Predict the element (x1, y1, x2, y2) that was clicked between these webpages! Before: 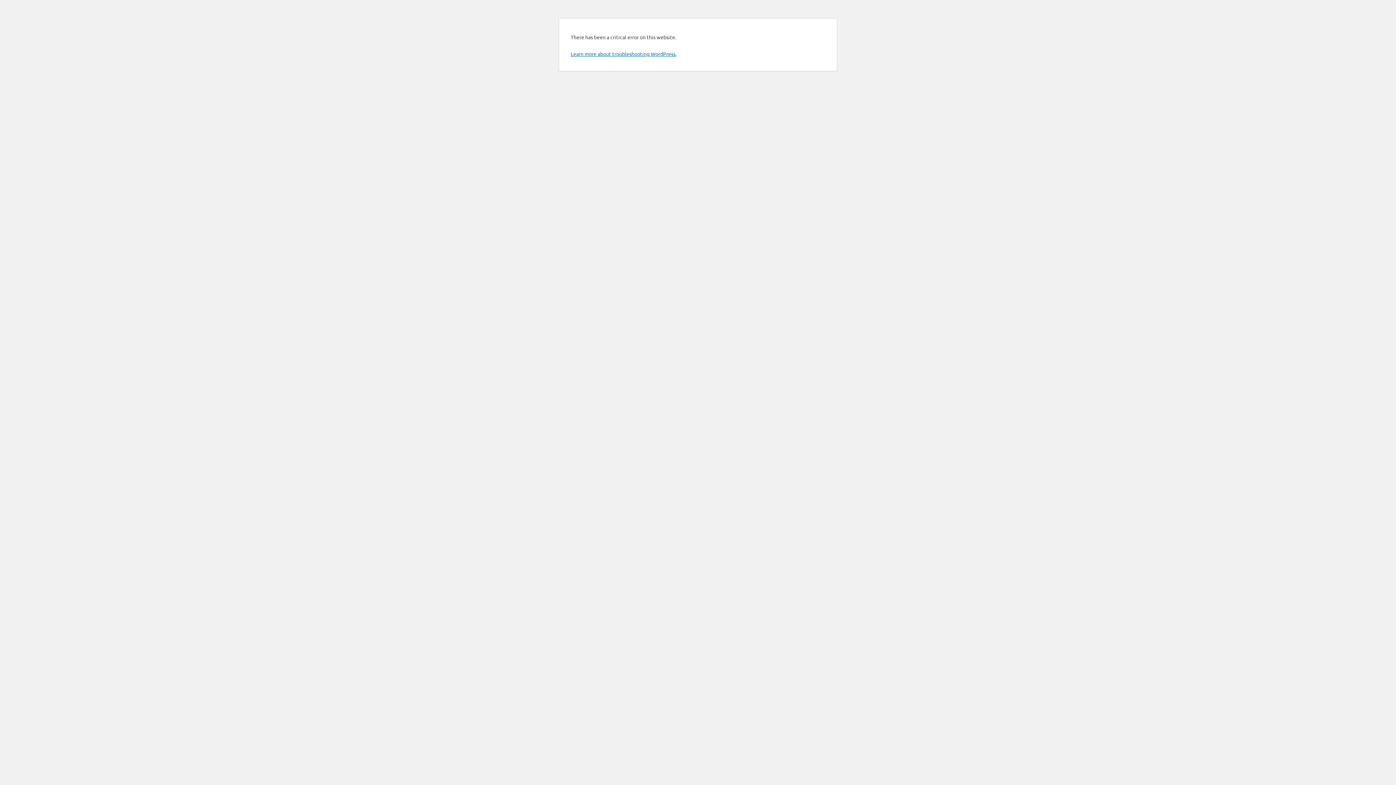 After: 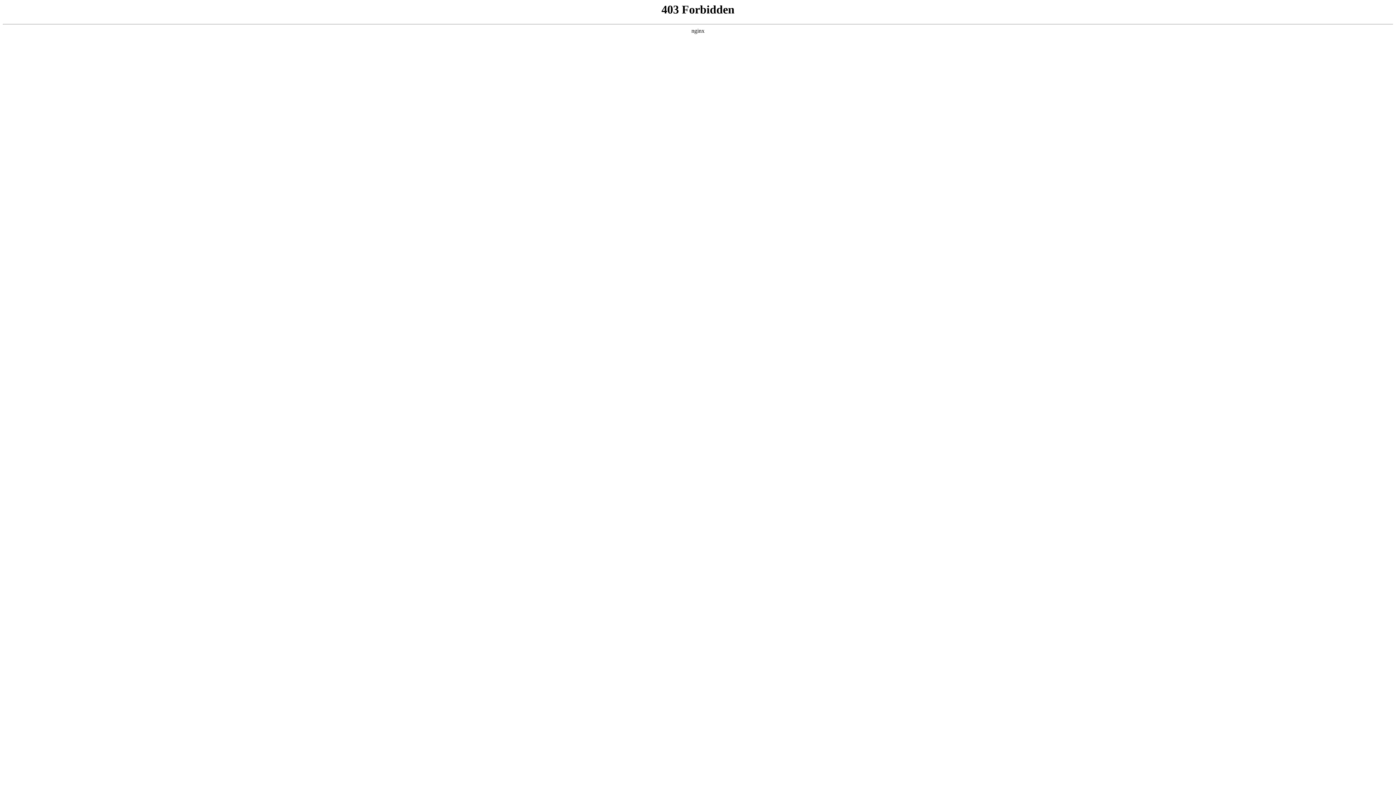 Action: bbox: (570, 50, 676, 57) label: Learn more about troubleshooting WordPress.